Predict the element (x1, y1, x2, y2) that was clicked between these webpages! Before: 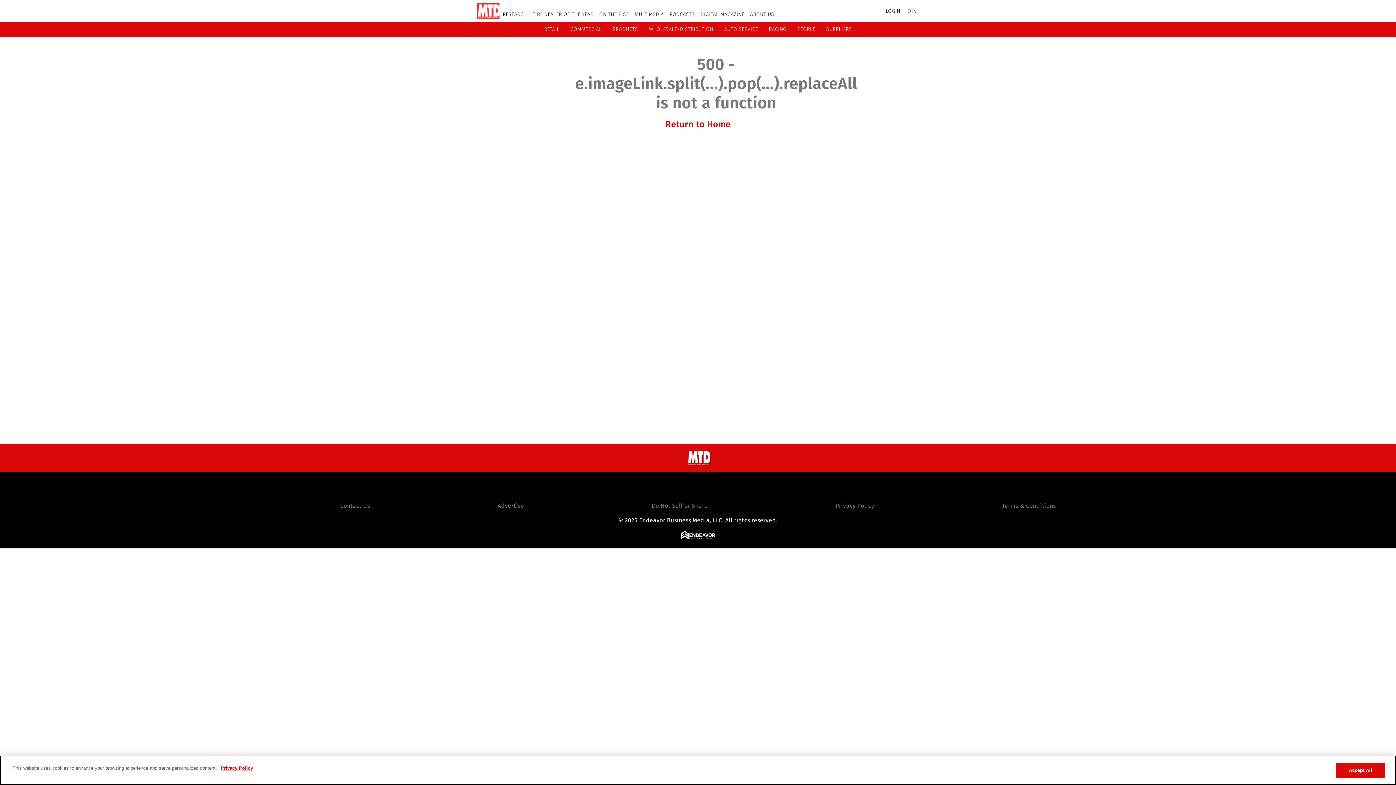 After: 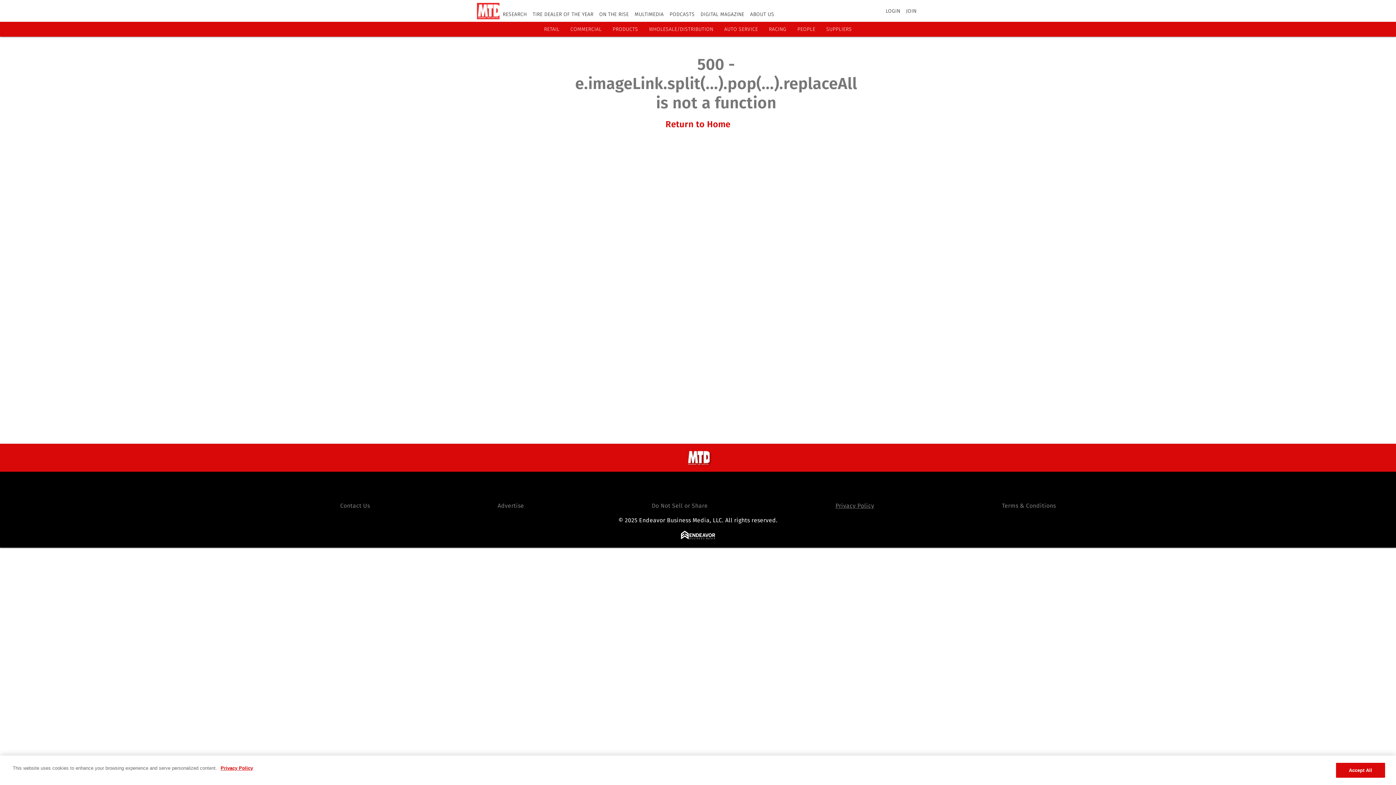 Action: bbox: (835, 502, 874, 509) label: Privacy Policy